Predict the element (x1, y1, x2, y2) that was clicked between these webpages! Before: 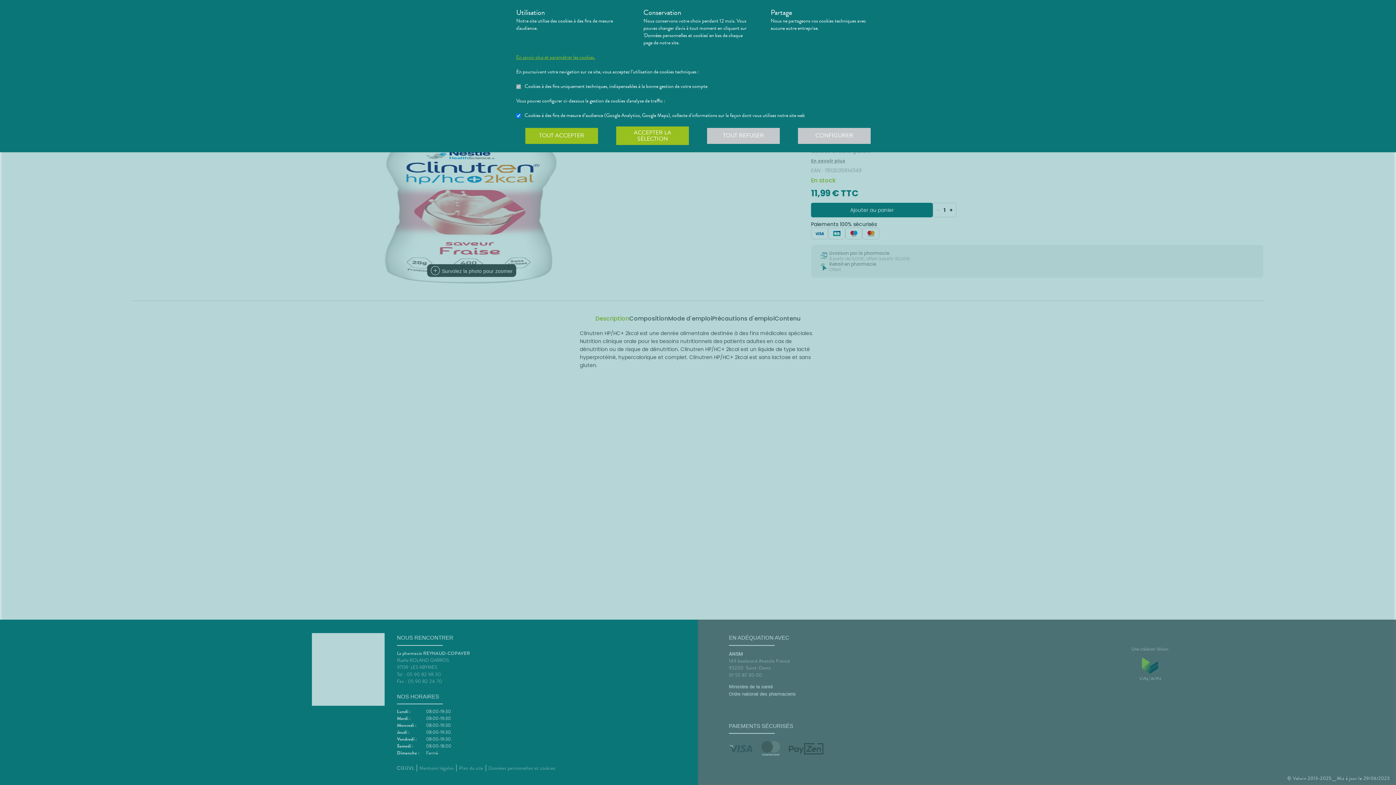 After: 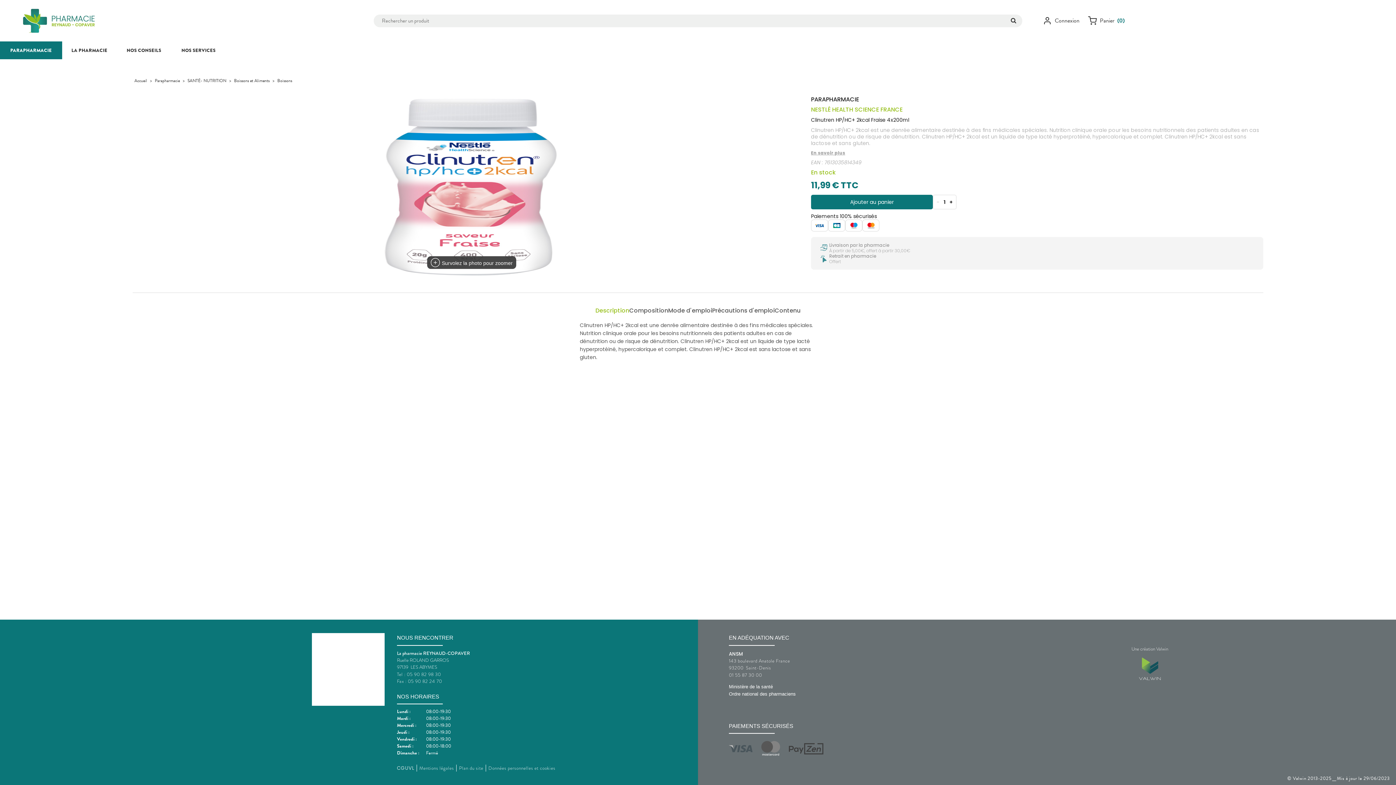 Action: bbox: (616, 126, 689, 145) label: ACCEPTER LA SÉLECTION